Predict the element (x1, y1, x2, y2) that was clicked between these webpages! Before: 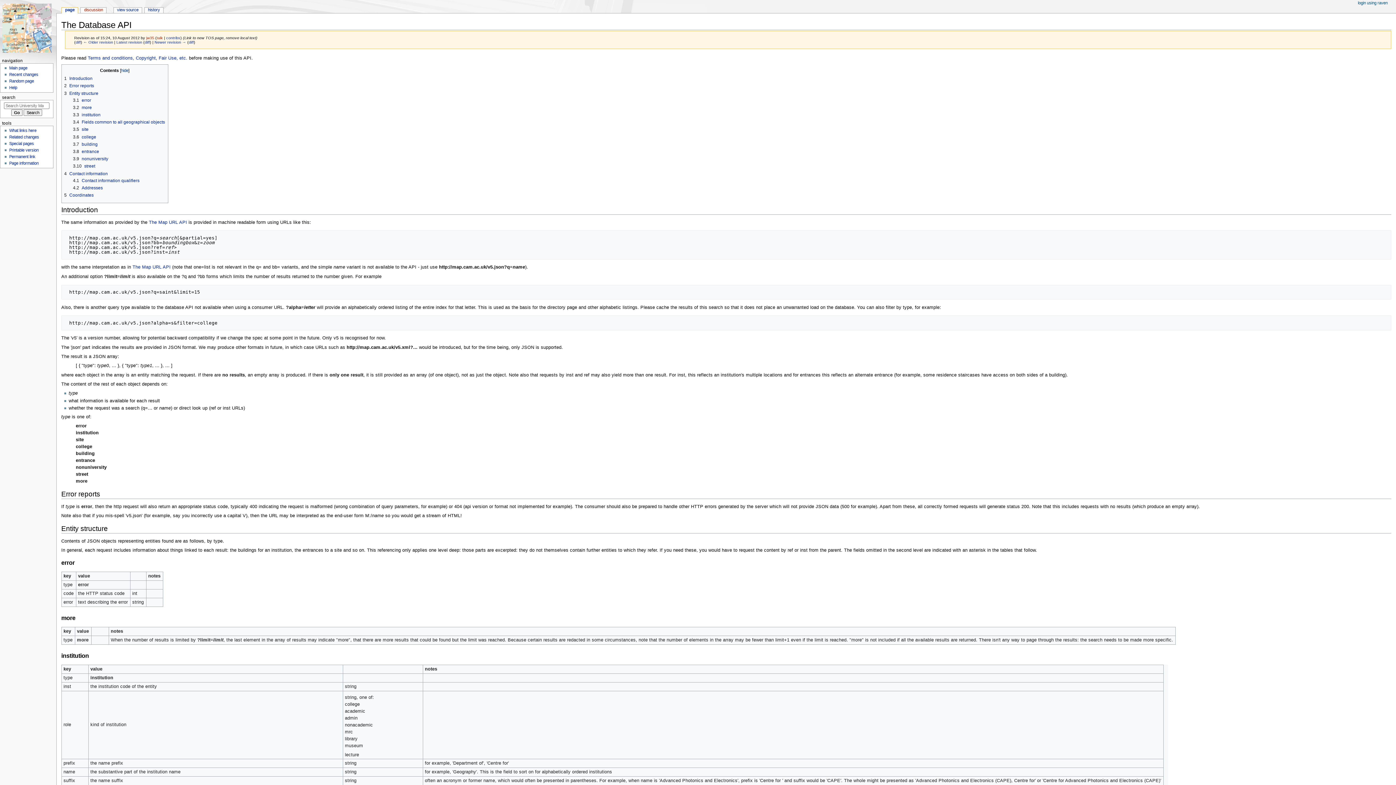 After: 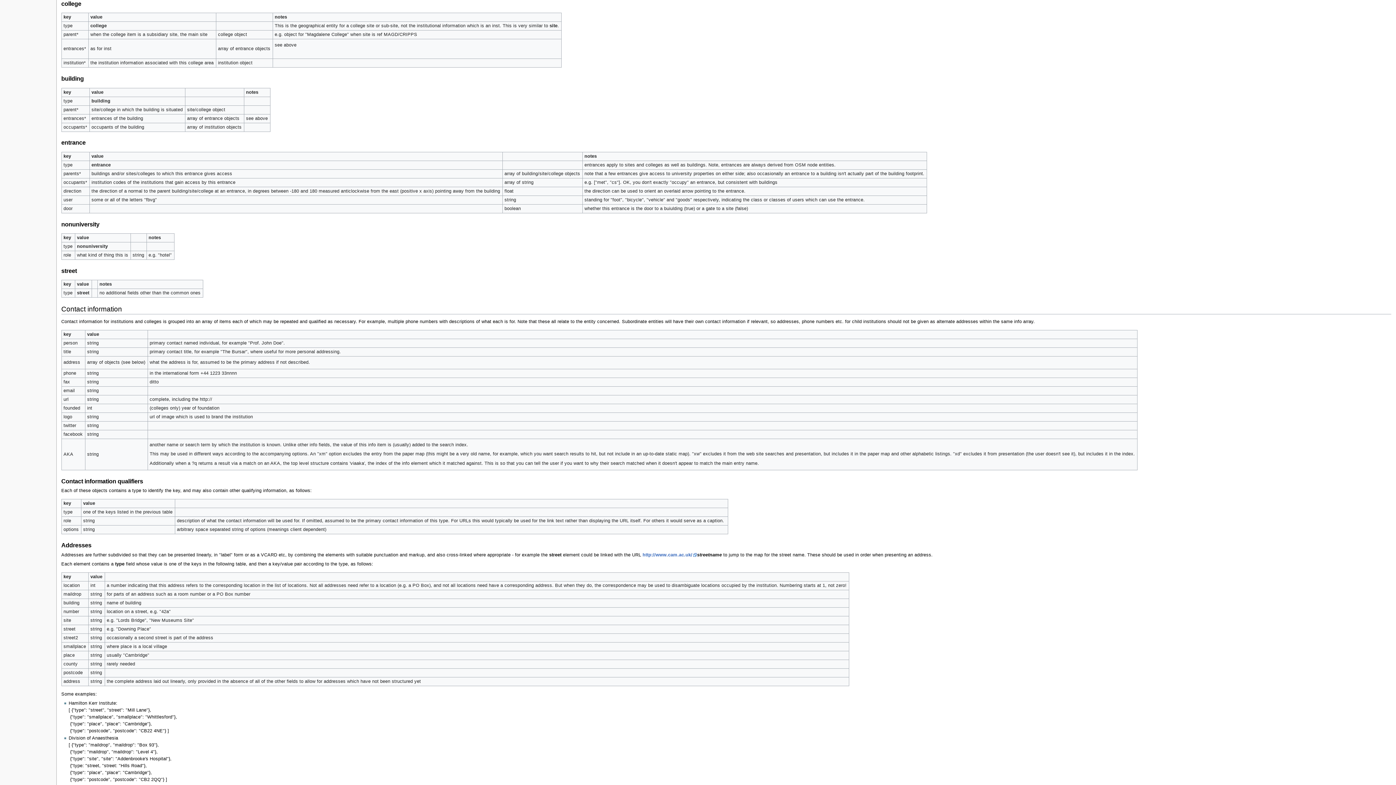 Action: label: 3.6	college bbox: (73, 134, 96, 139)